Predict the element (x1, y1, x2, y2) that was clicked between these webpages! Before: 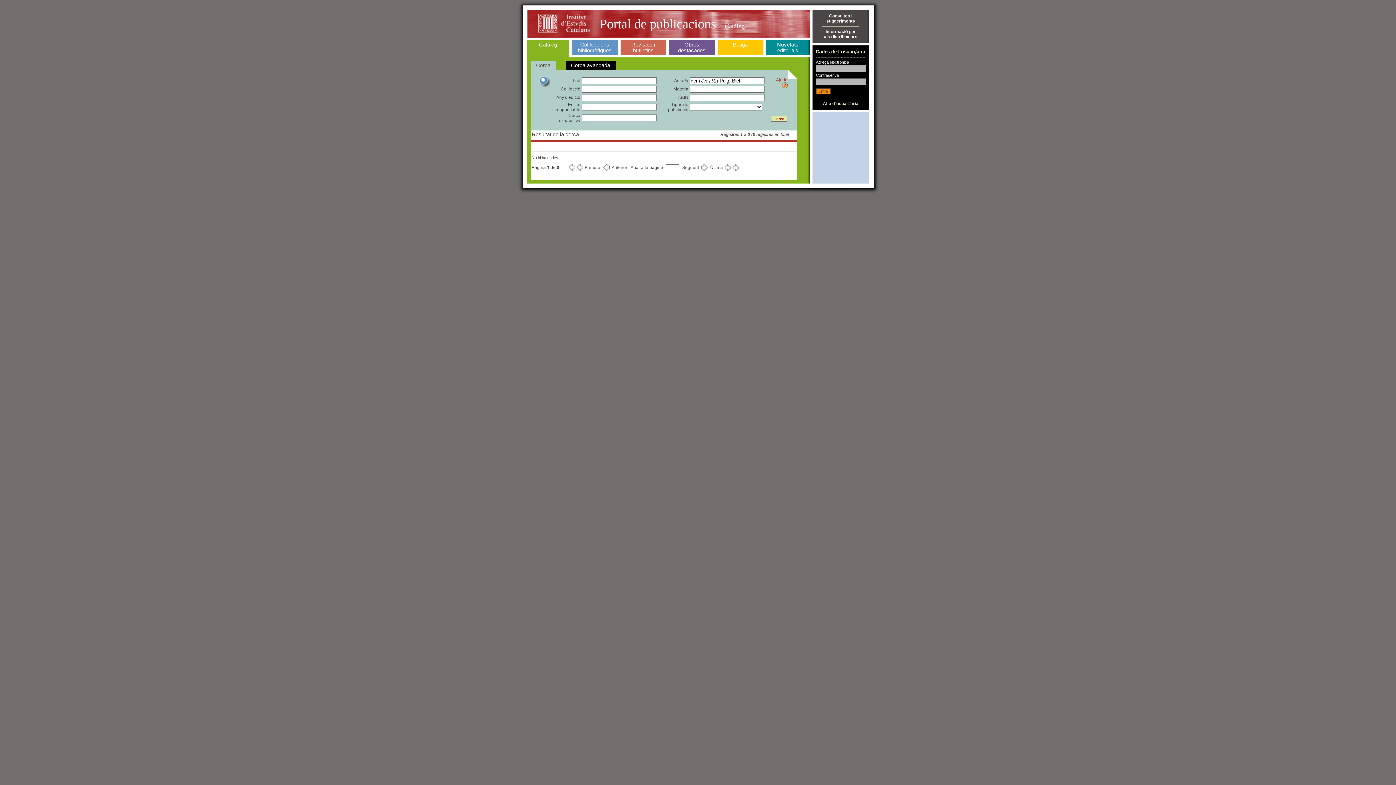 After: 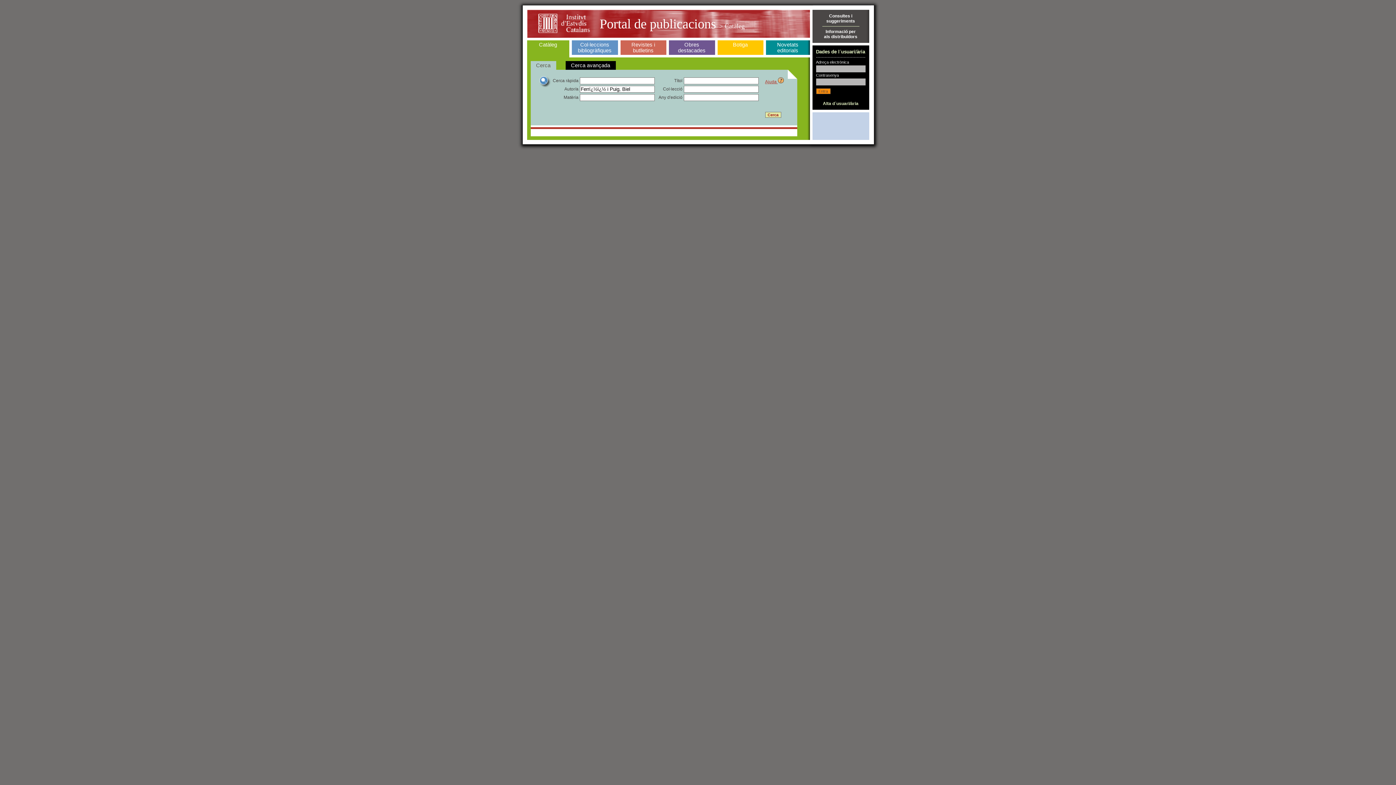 Action: label: Cerca bbox: (536, 62, 550, 68)